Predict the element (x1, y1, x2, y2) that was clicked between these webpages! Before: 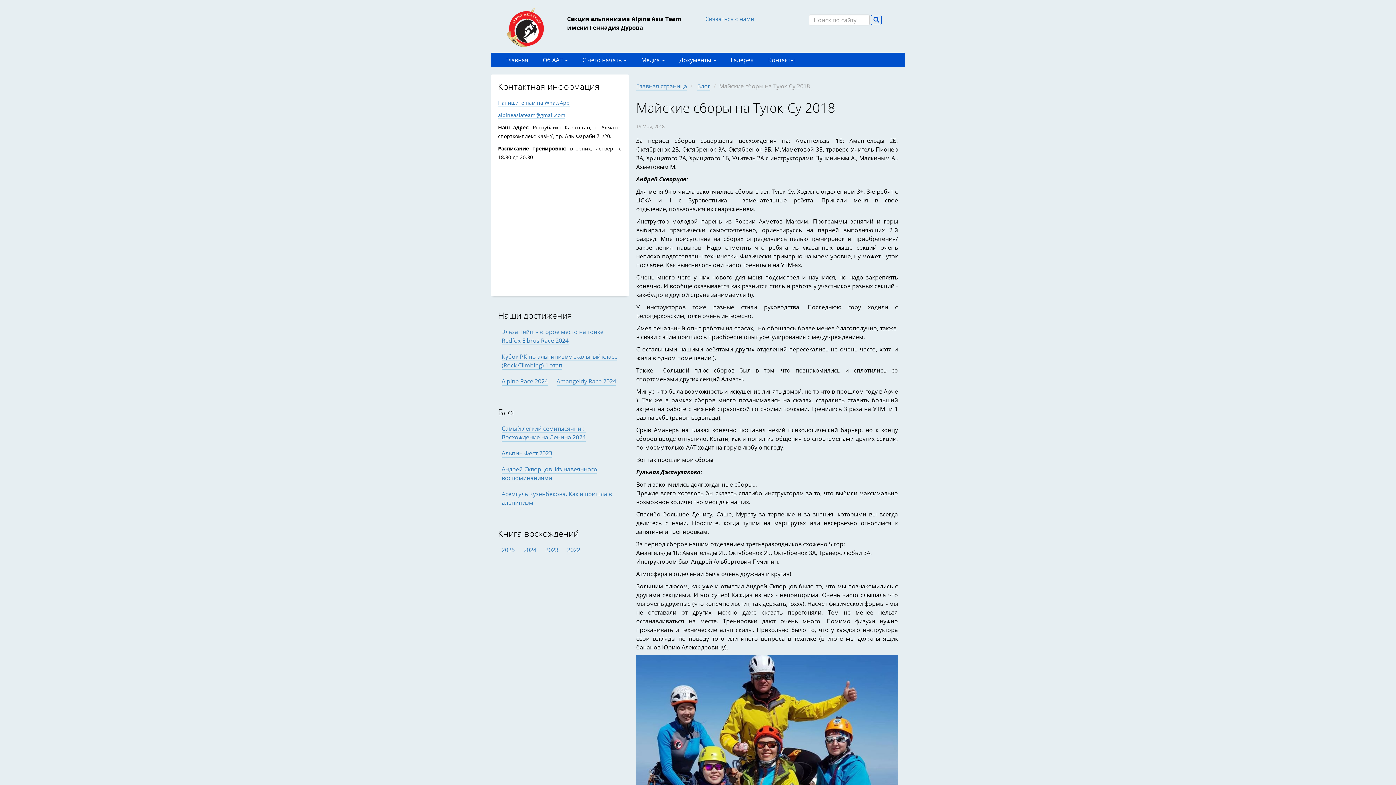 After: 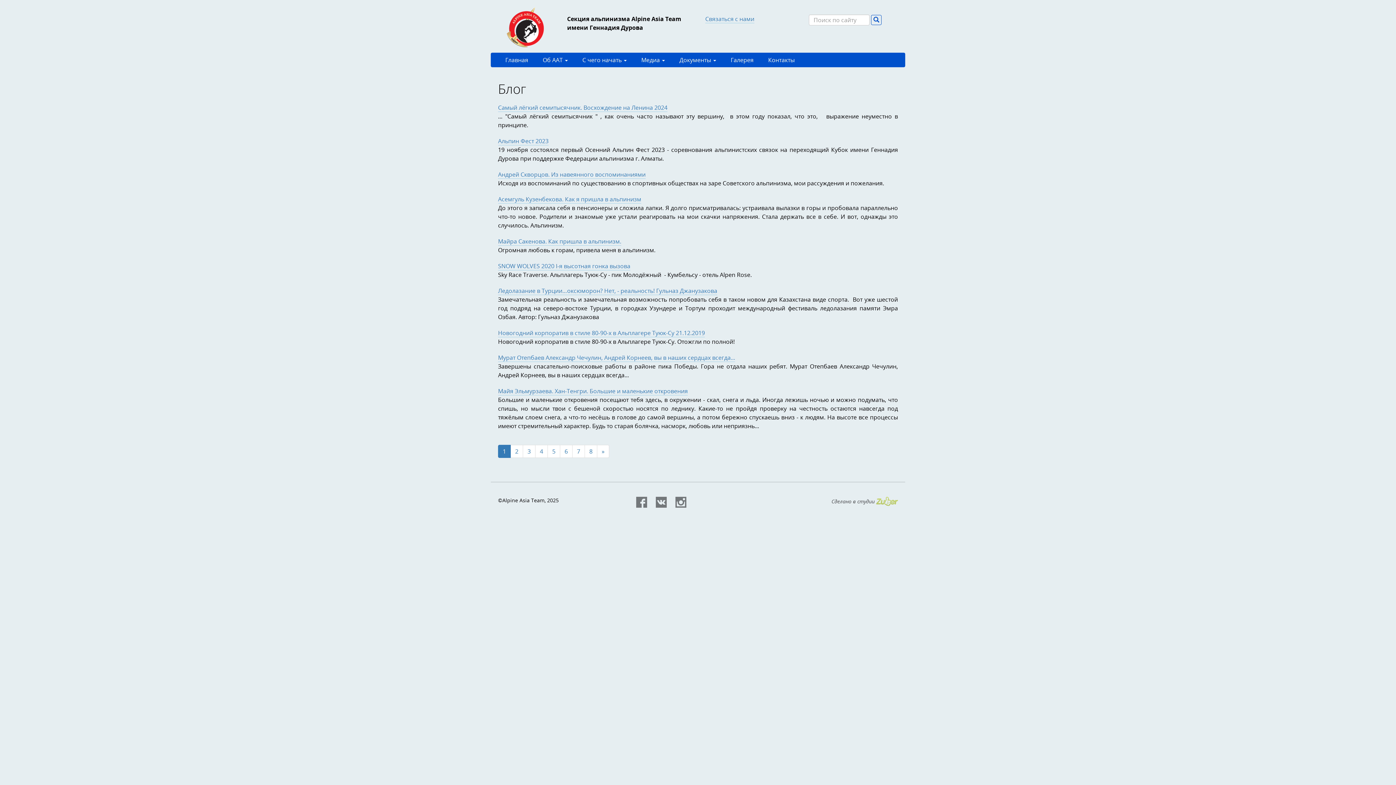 Action: bbox: (697, 82, 710, 90) label: Блог